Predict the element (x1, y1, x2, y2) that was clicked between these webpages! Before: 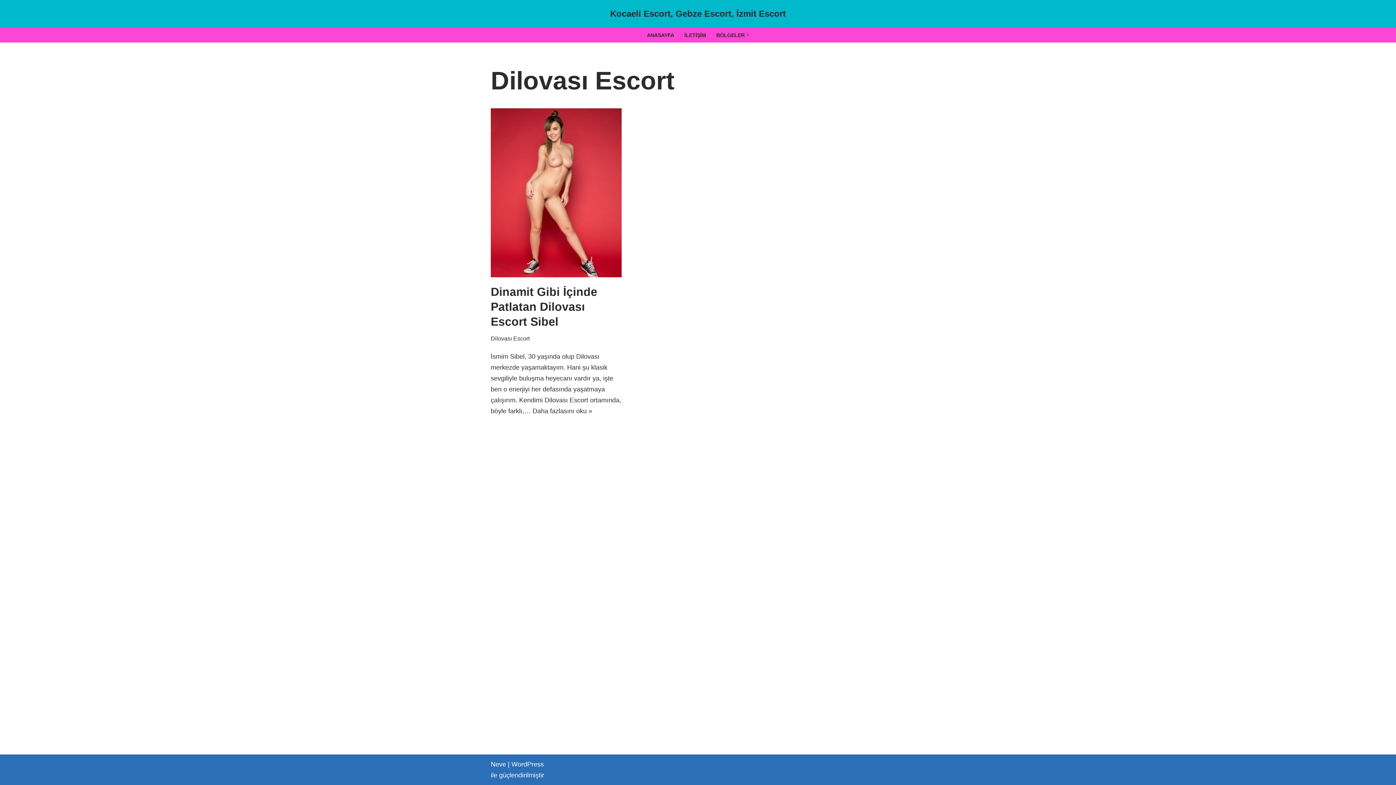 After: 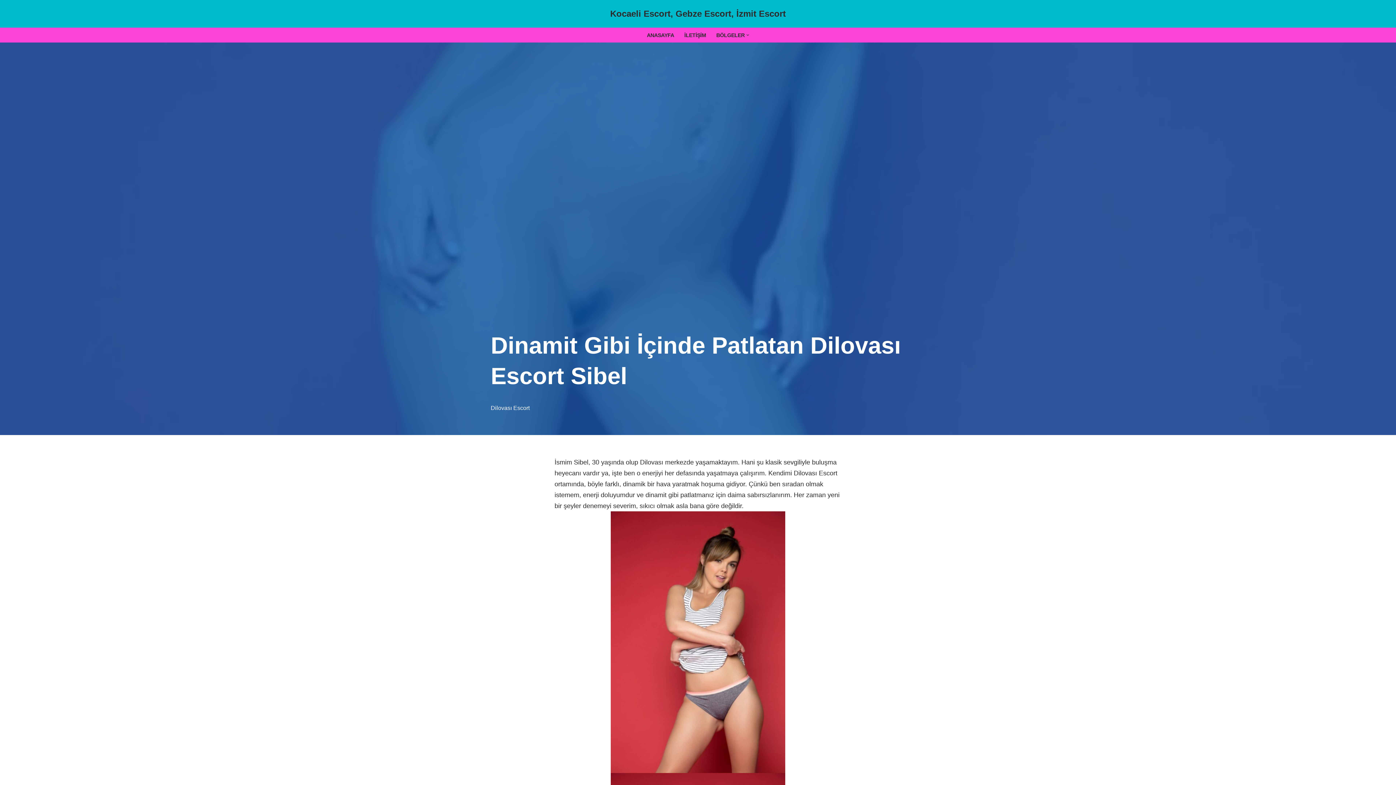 Action: label: Dinamit Gibi İçinde Patlatan Dilovası Escort Sibel bbox: (490, 285, 597, 328)